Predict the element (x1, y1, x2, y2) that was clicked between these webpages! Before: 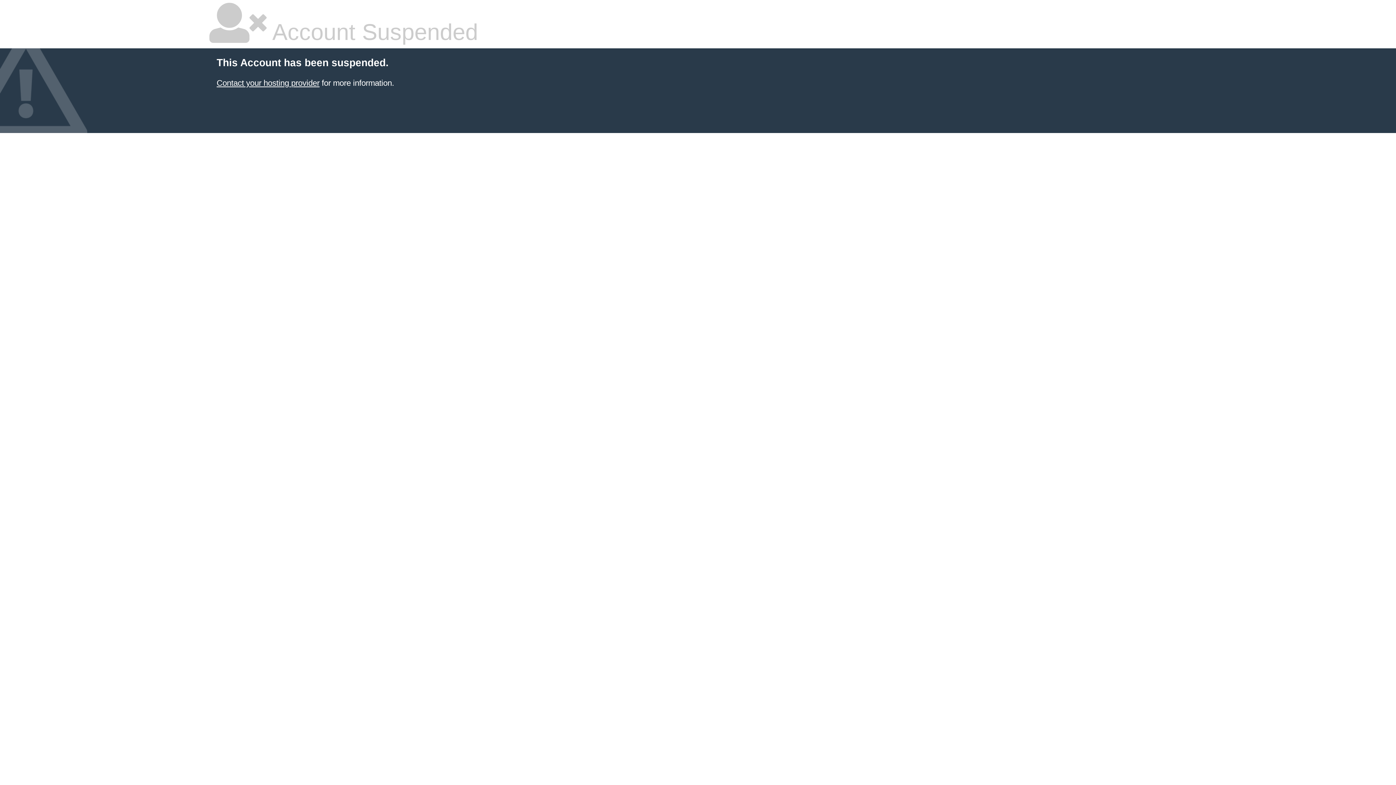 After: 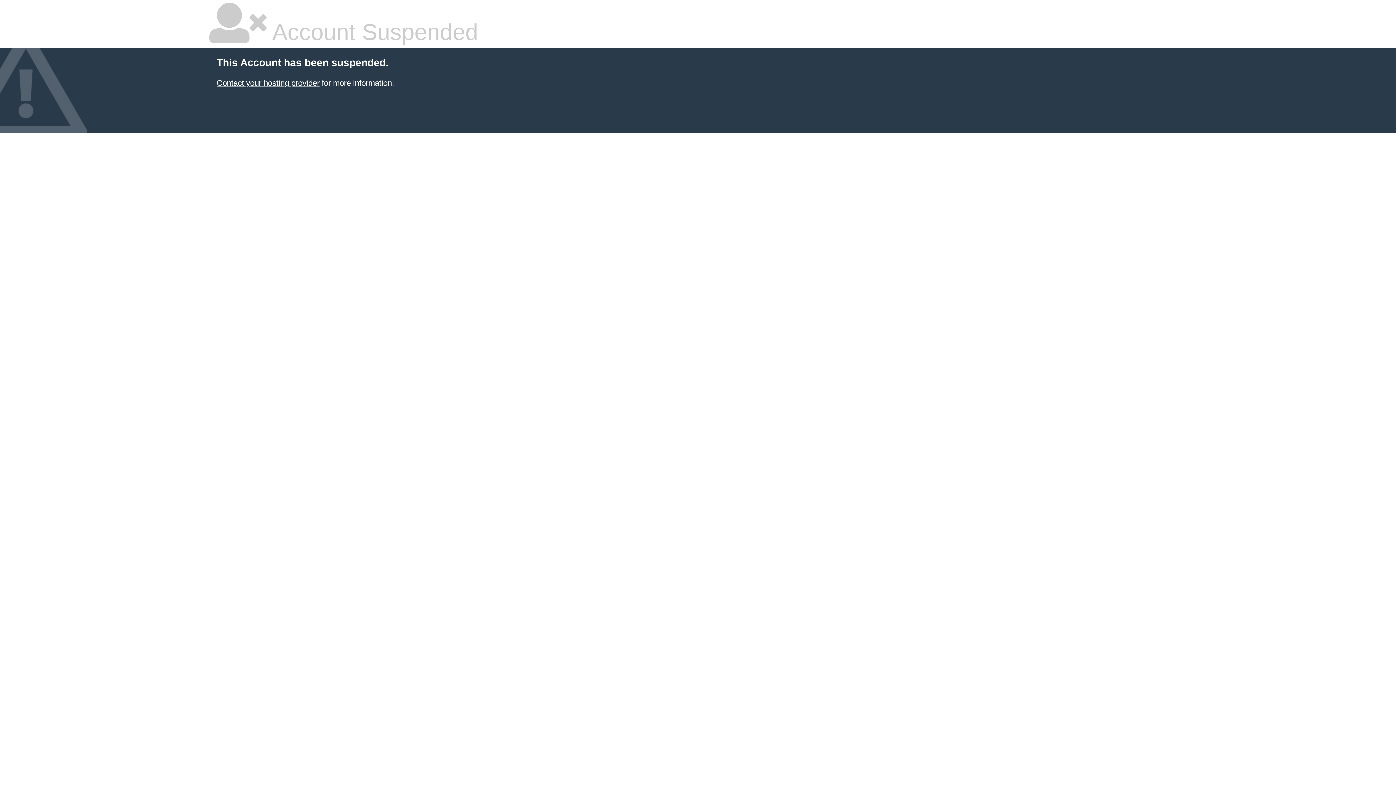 Action: bbox: (216, 78, 319, 87) label: Contact your hosting provider